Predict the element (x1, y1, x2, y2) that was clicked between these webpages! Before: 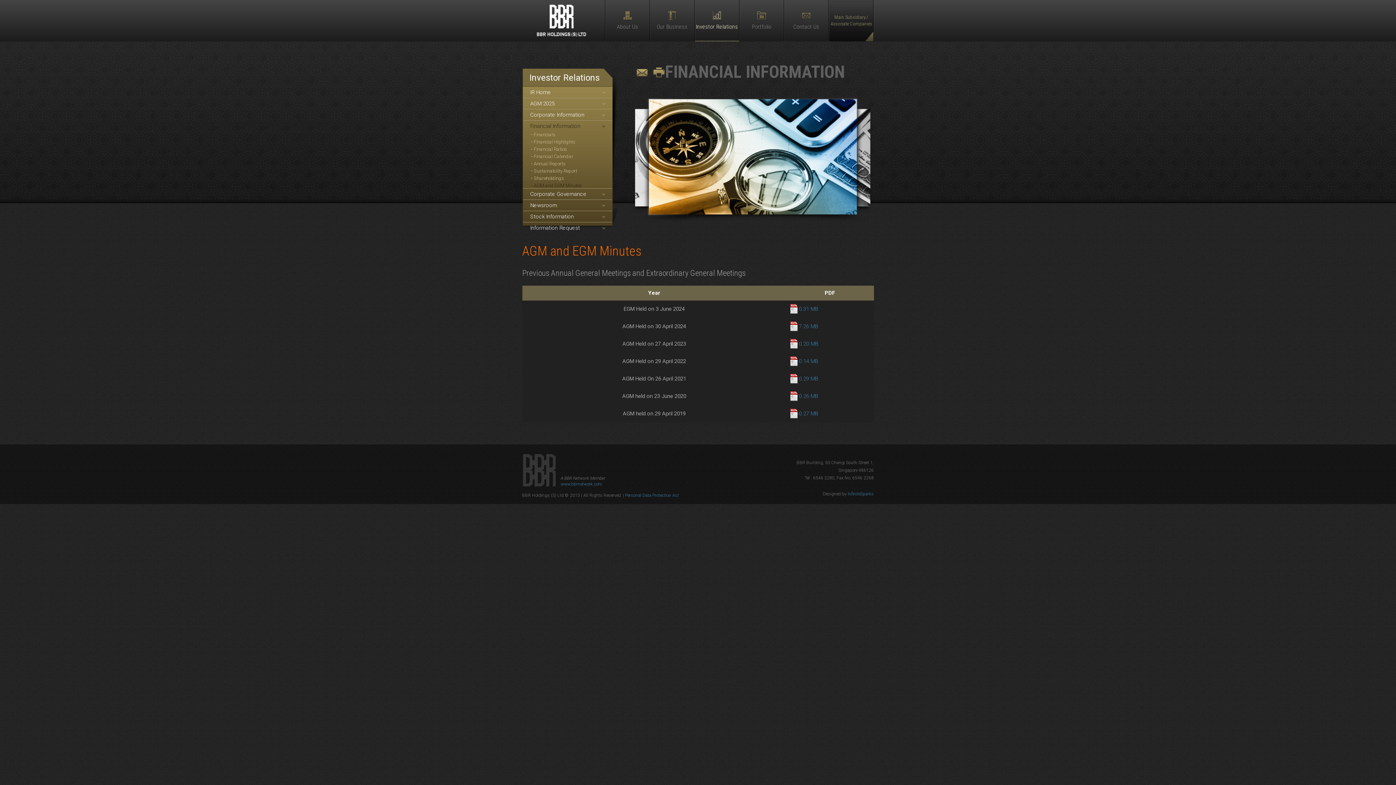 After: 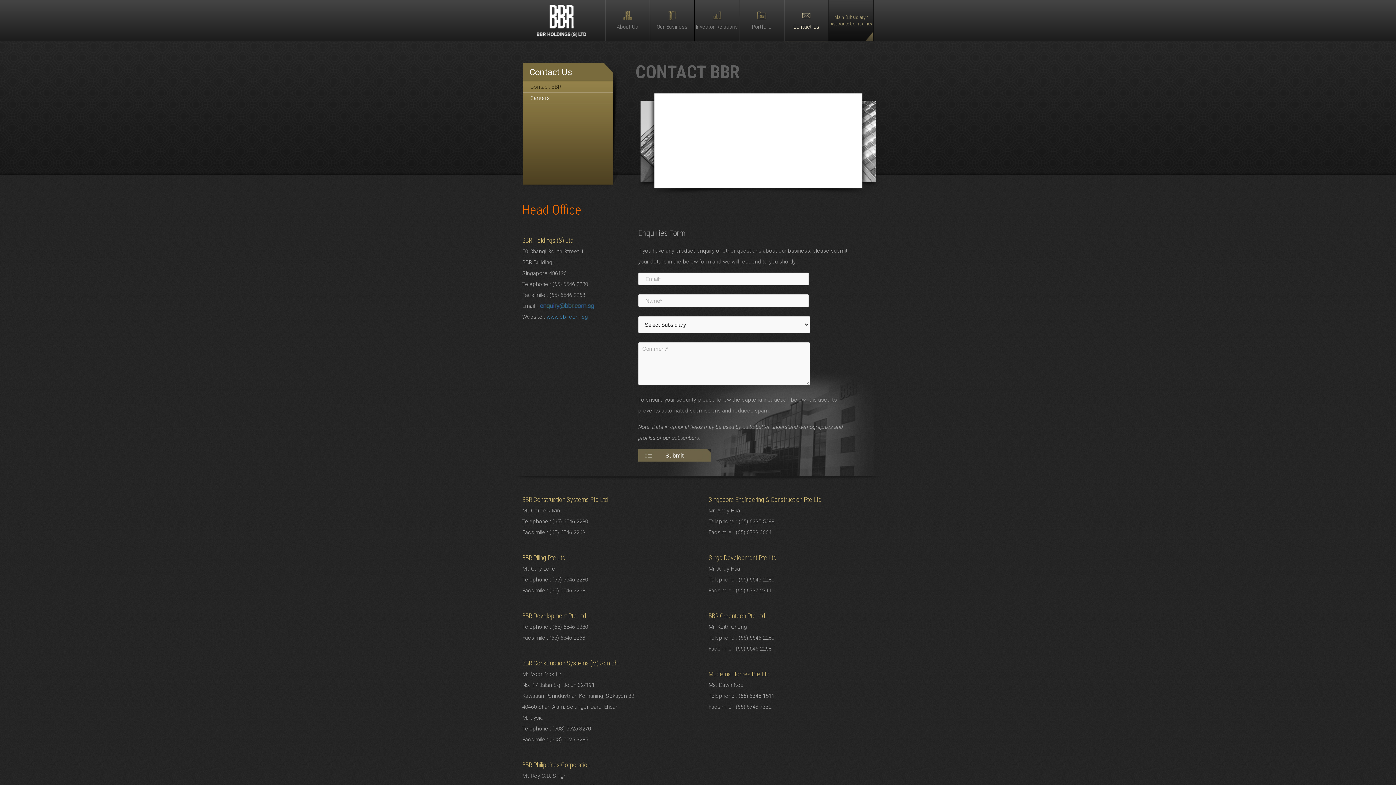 Action: bbox: (784, 0, 828, 41) label: Contact Us